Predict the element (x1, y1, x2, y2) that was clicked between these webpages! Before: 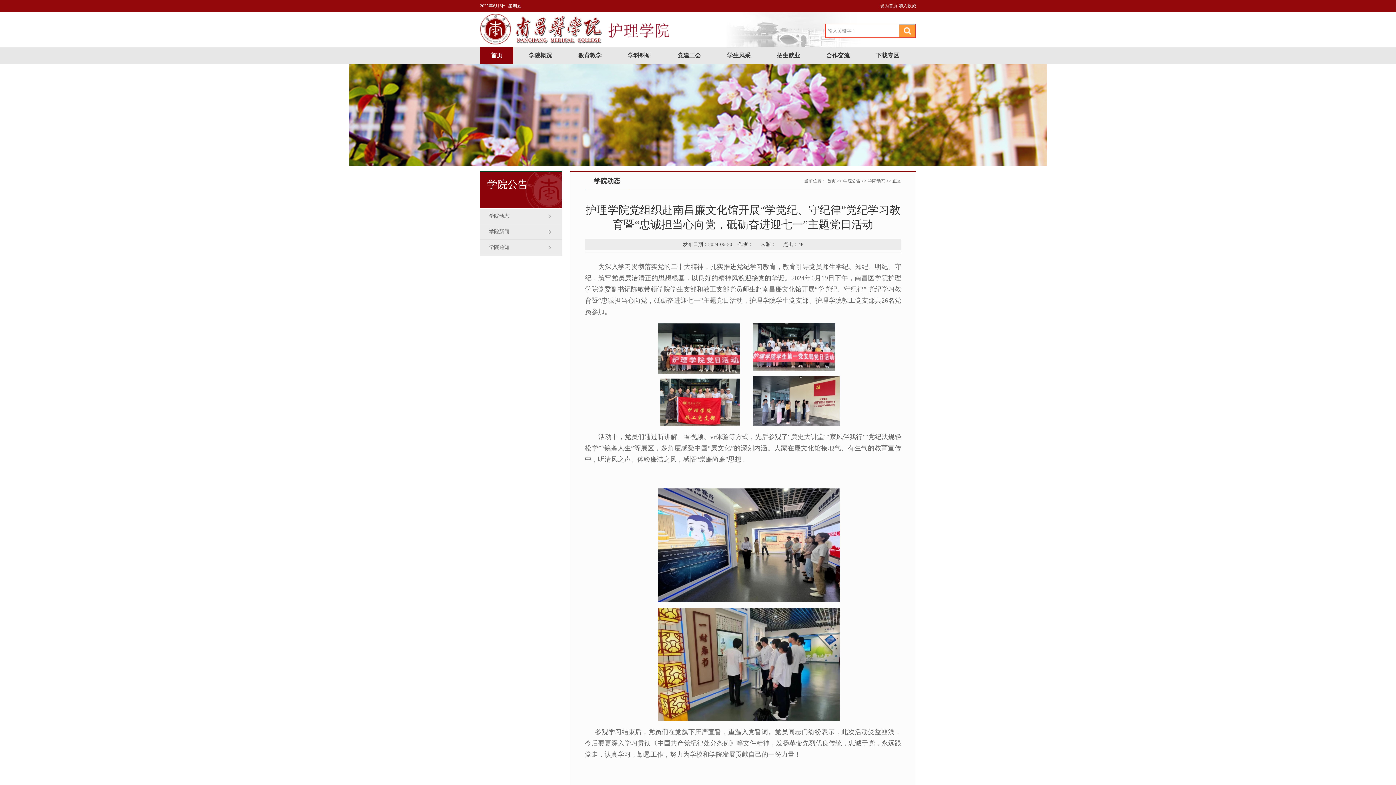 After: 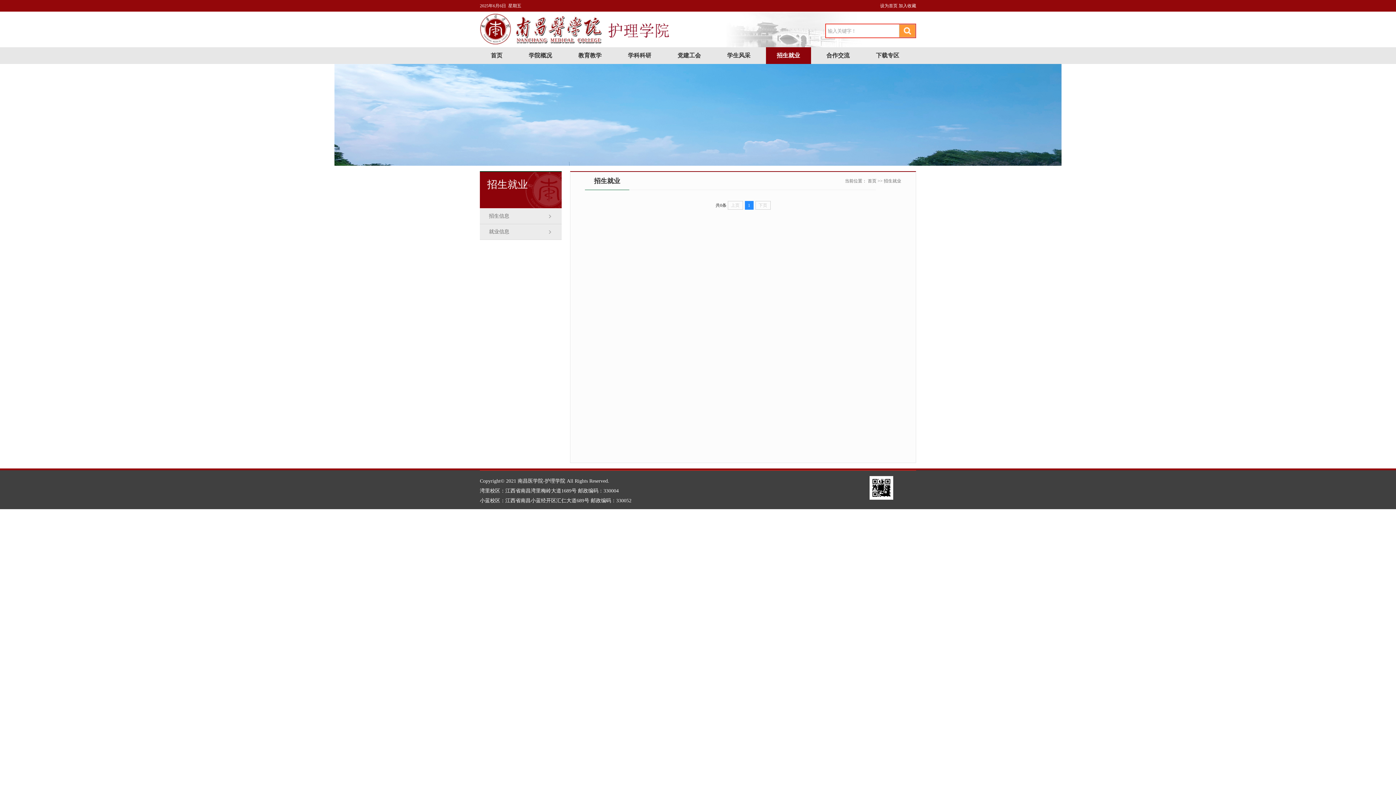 Action: bbox: (766, 47, 811, 64) label: 招生就业